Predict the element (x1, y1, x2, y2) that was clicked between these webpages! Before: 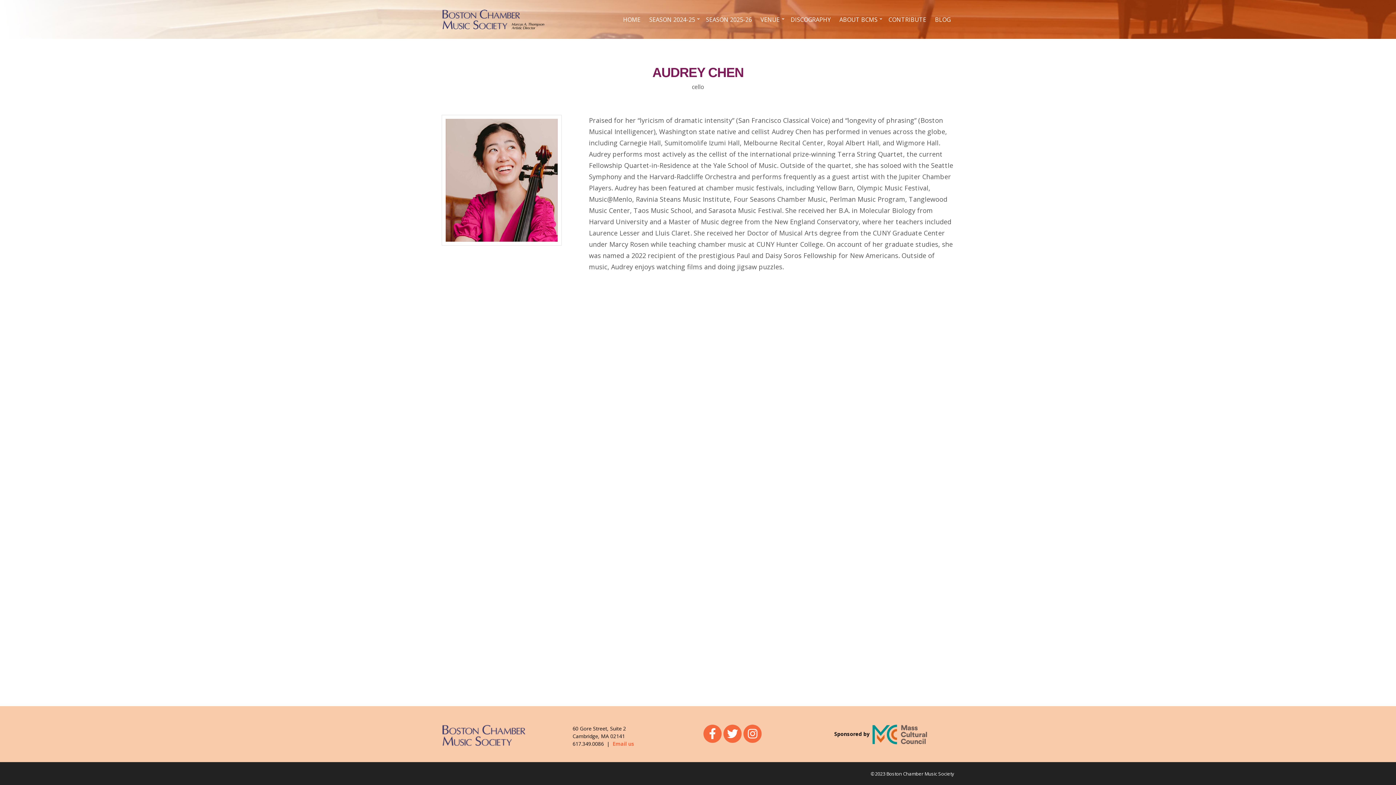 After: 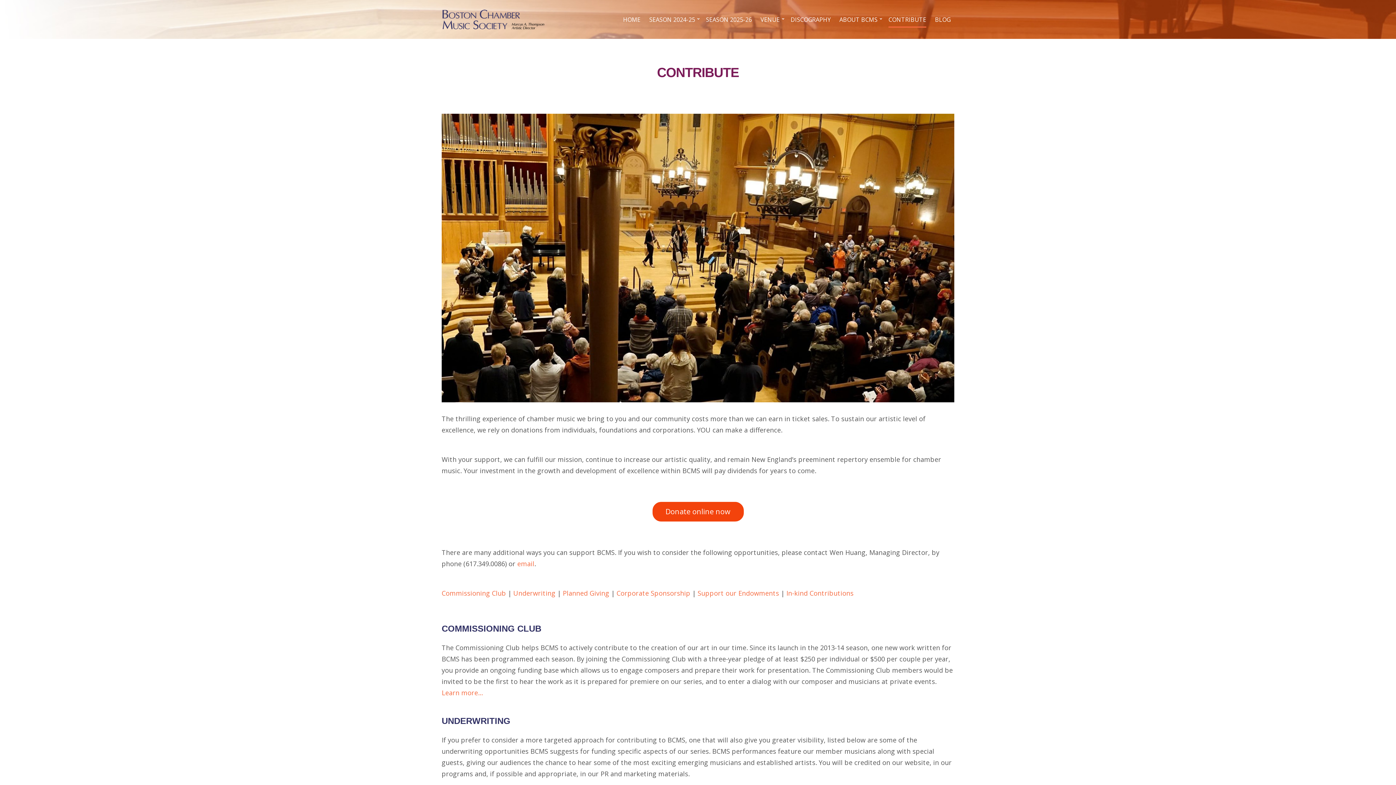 Action: bbox: (888, 11, 926, 27) label: CONTRIBUTE